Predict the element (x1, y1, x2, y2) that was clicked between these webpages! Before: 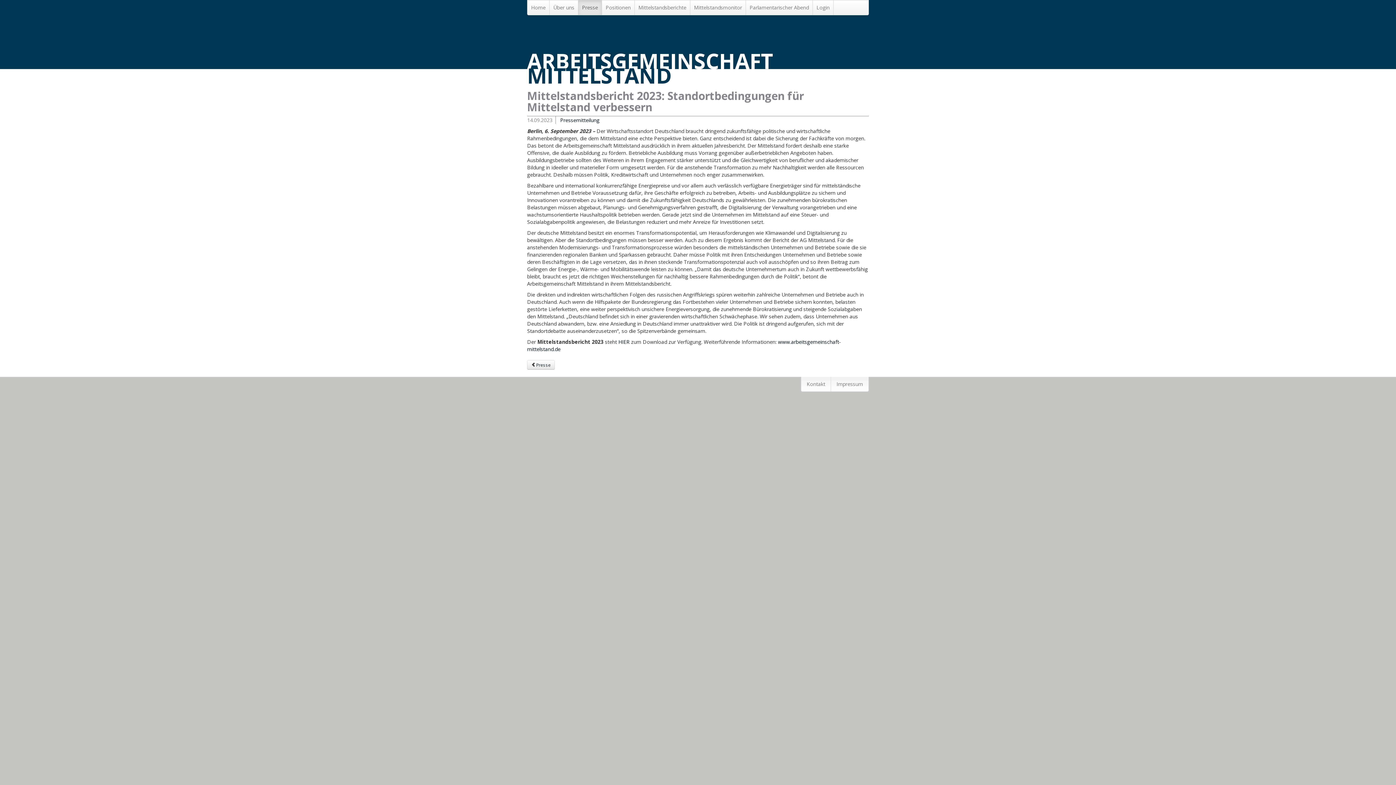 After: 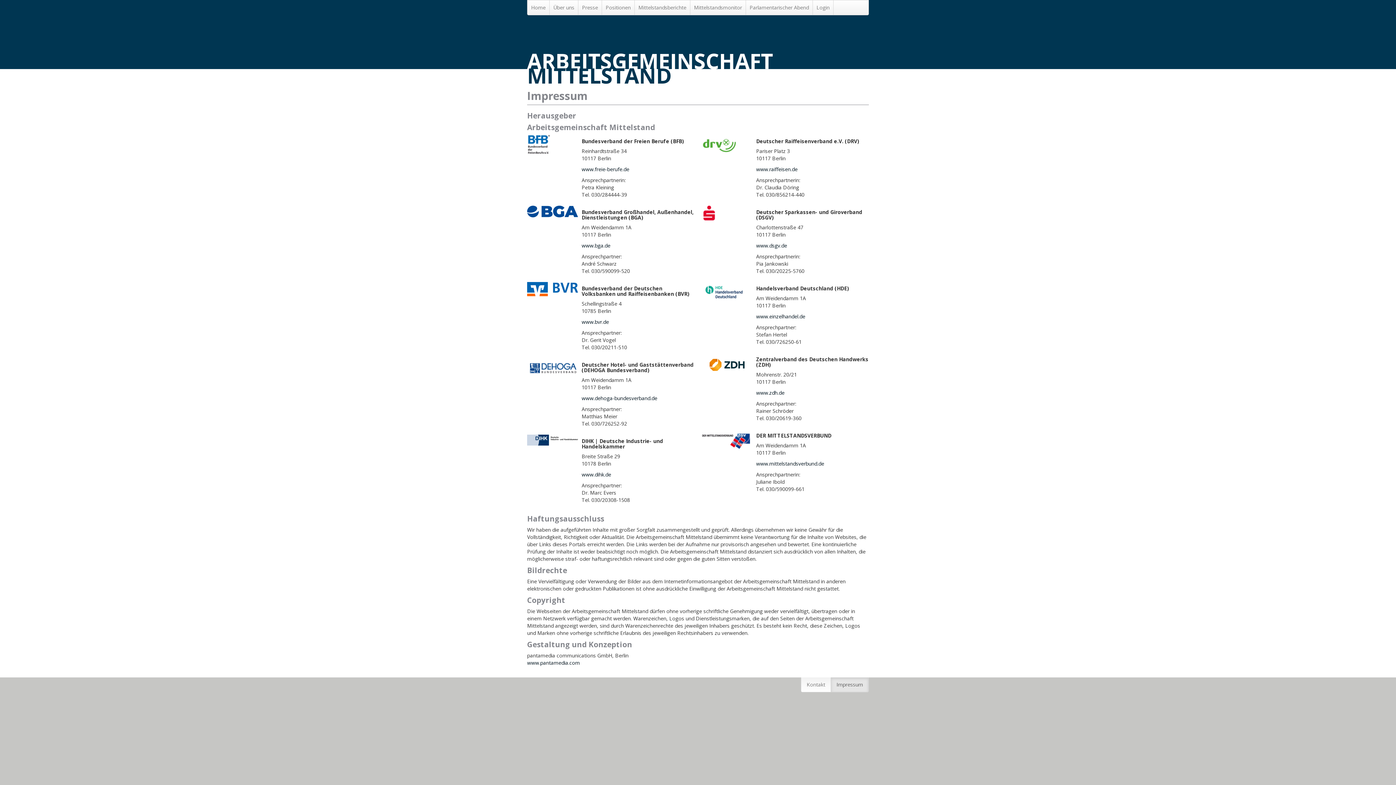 Action: label: Impressum bbox: (831, 377, 868, 391)